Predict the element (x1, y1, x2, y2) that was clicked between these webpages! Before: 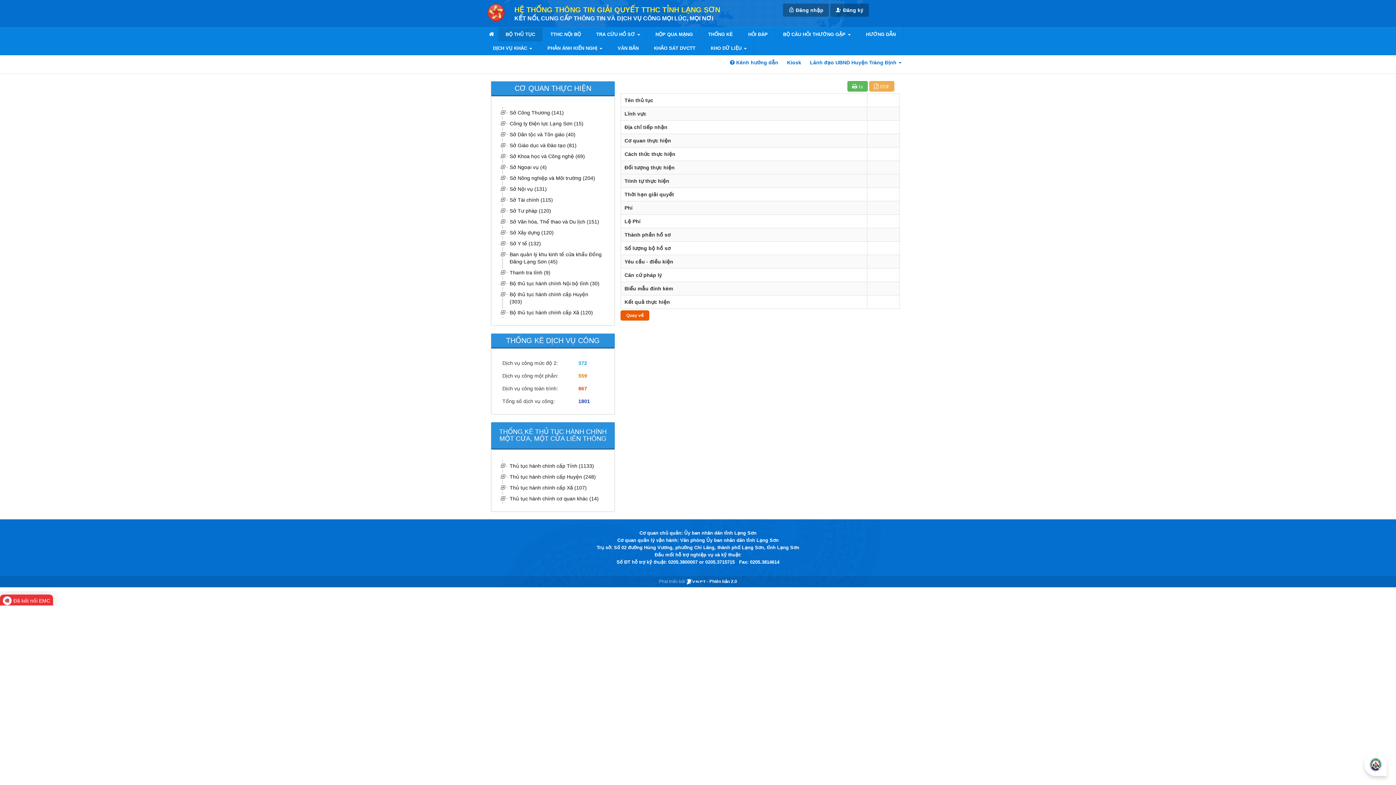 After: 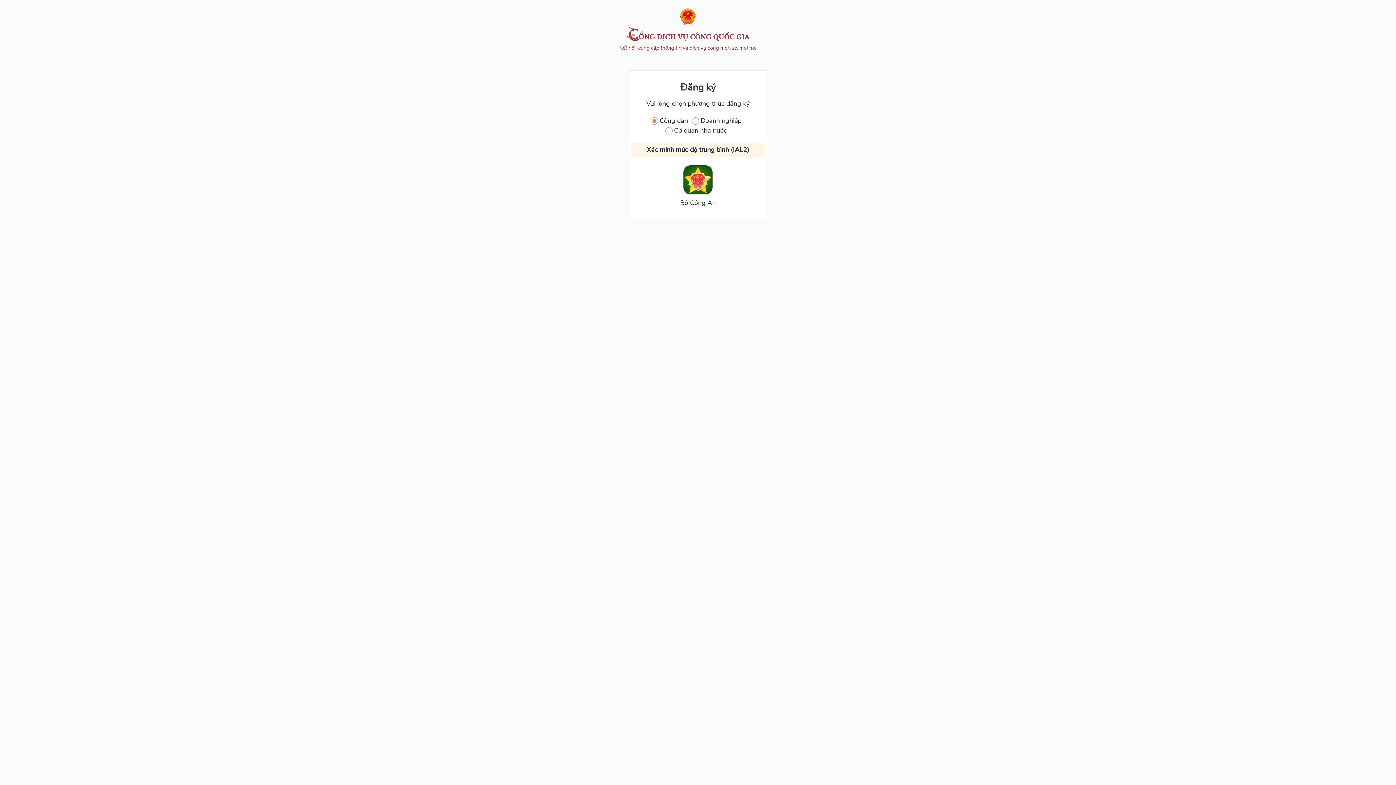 Action: label:  Đăng ký bbox: (830, 3, 869, 16)